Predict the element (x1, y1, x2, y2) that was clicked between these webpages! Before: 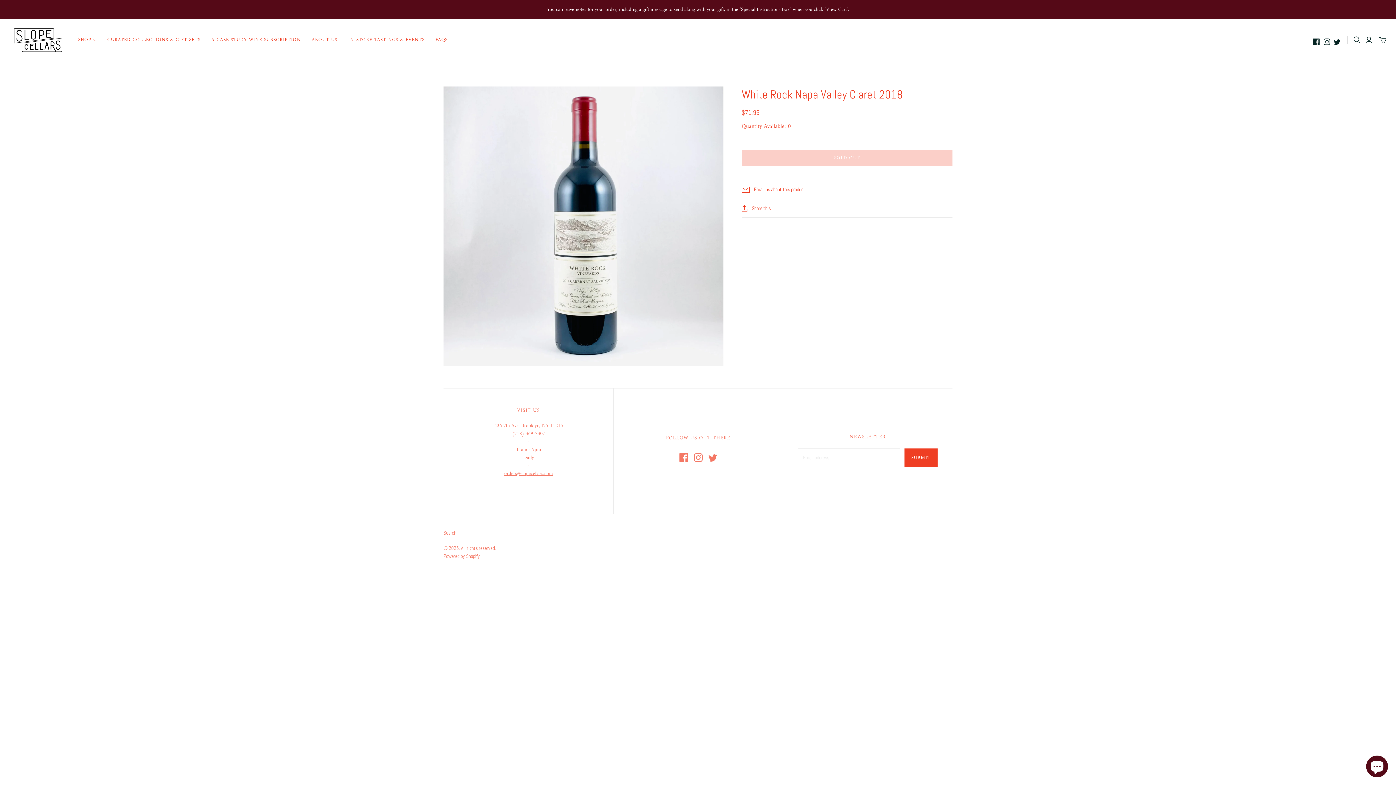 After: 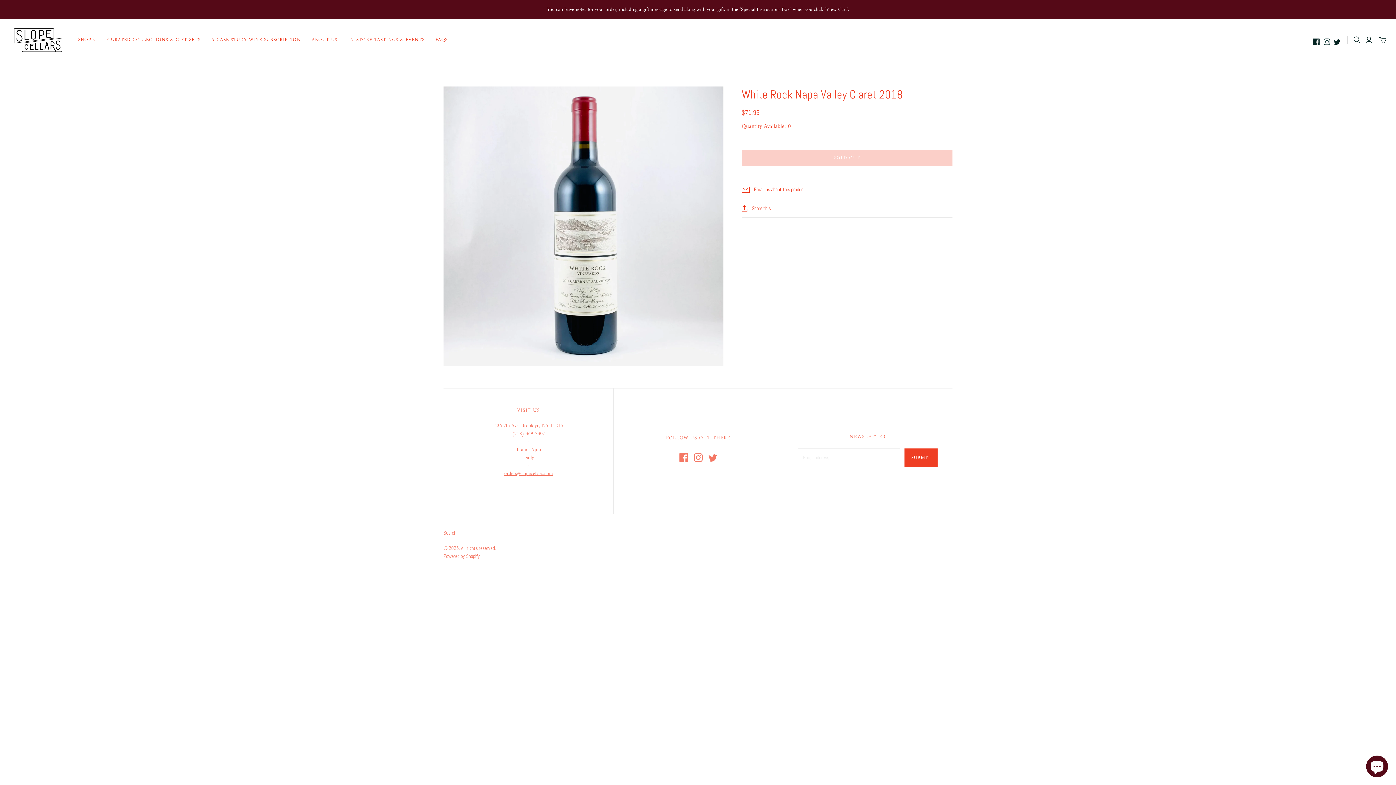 Action: label: Instagram bbox: (1324, 38, 1330, 45)